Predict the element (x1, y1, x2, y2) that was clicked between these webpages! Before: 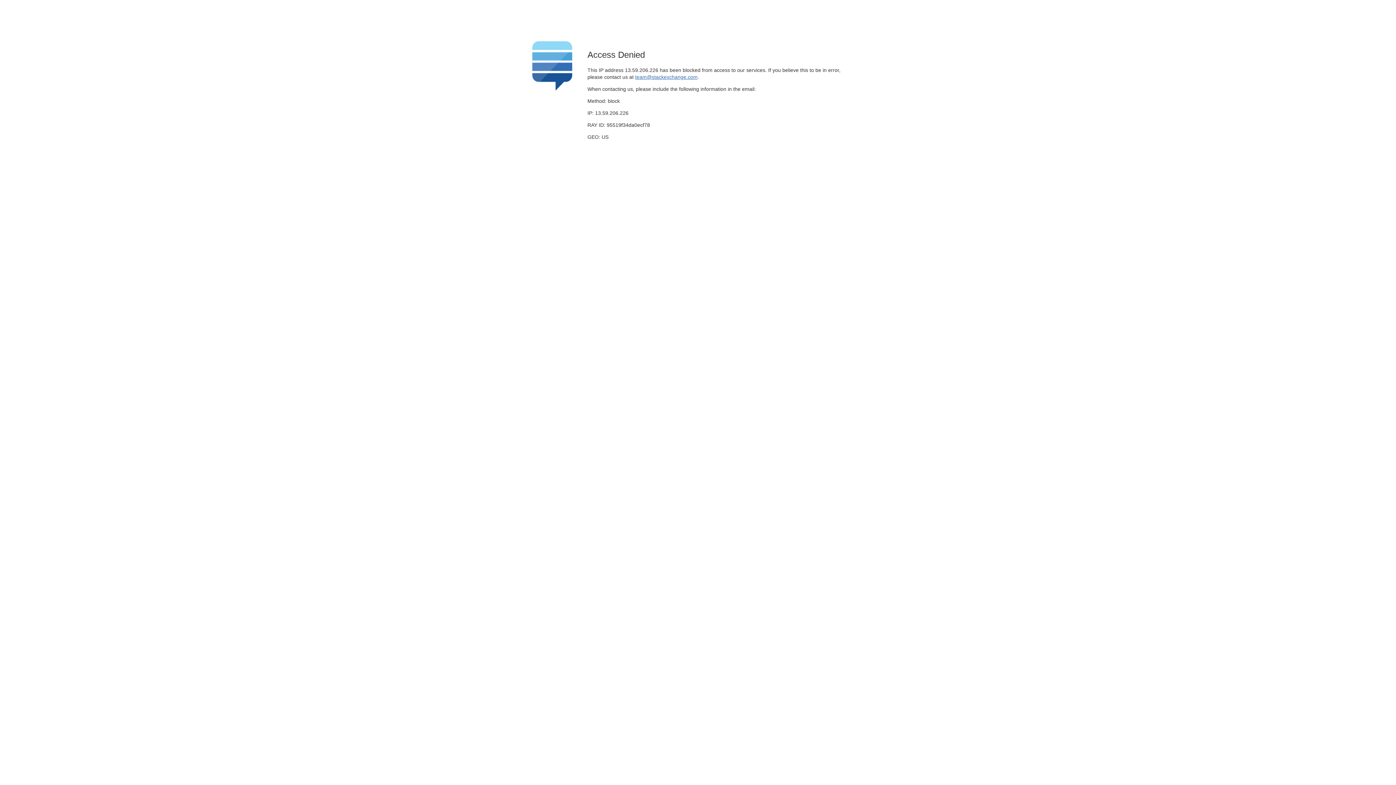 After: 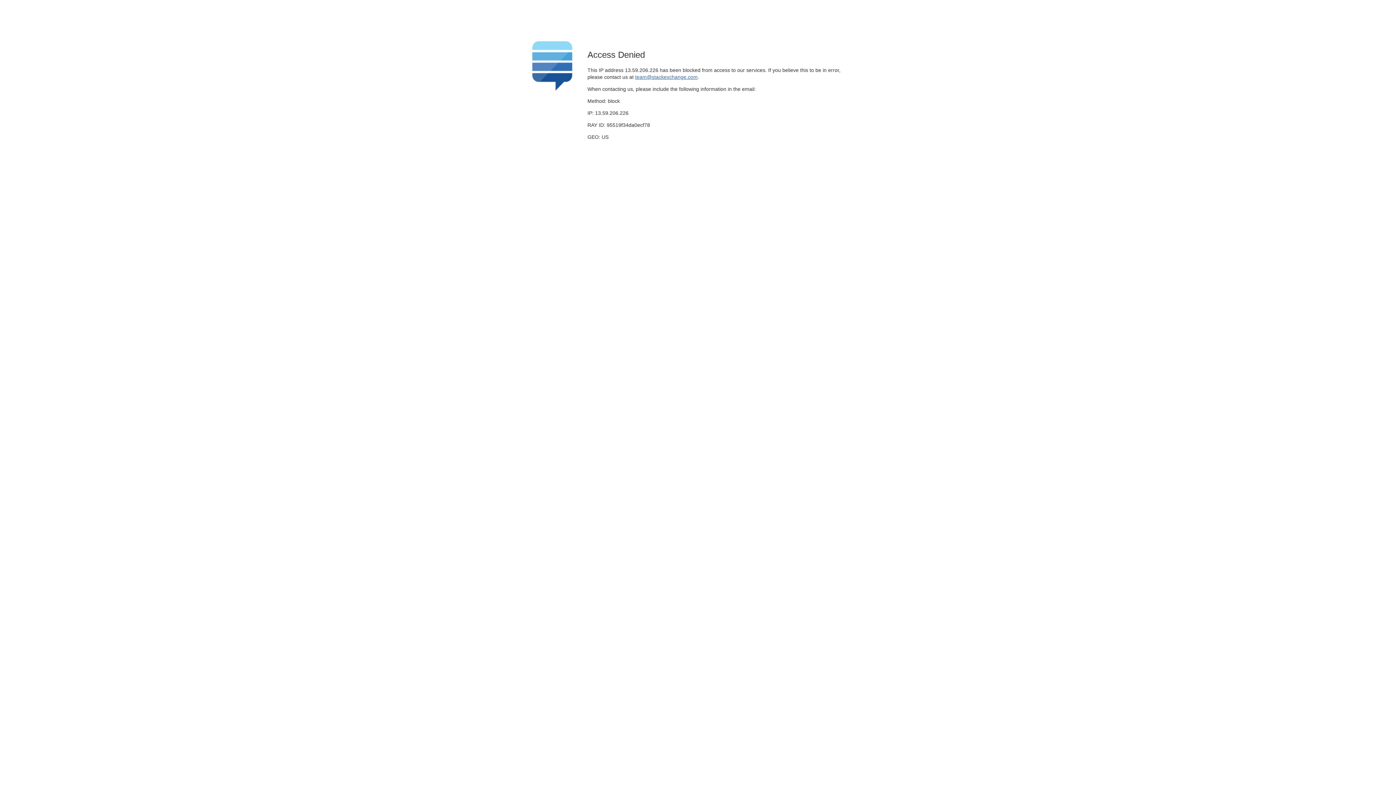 Action: label: team@stackexchange.com bbox: (635, 74, 697, 79)